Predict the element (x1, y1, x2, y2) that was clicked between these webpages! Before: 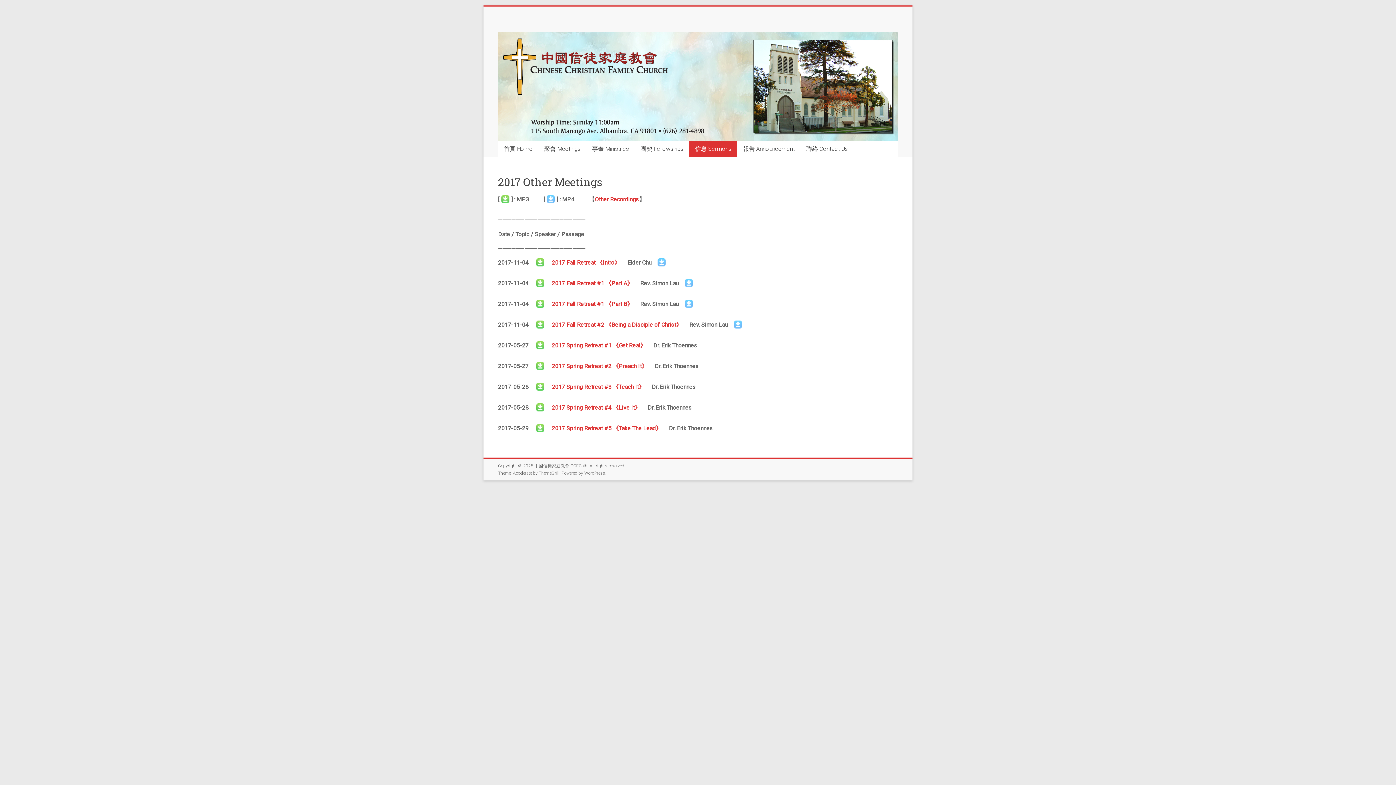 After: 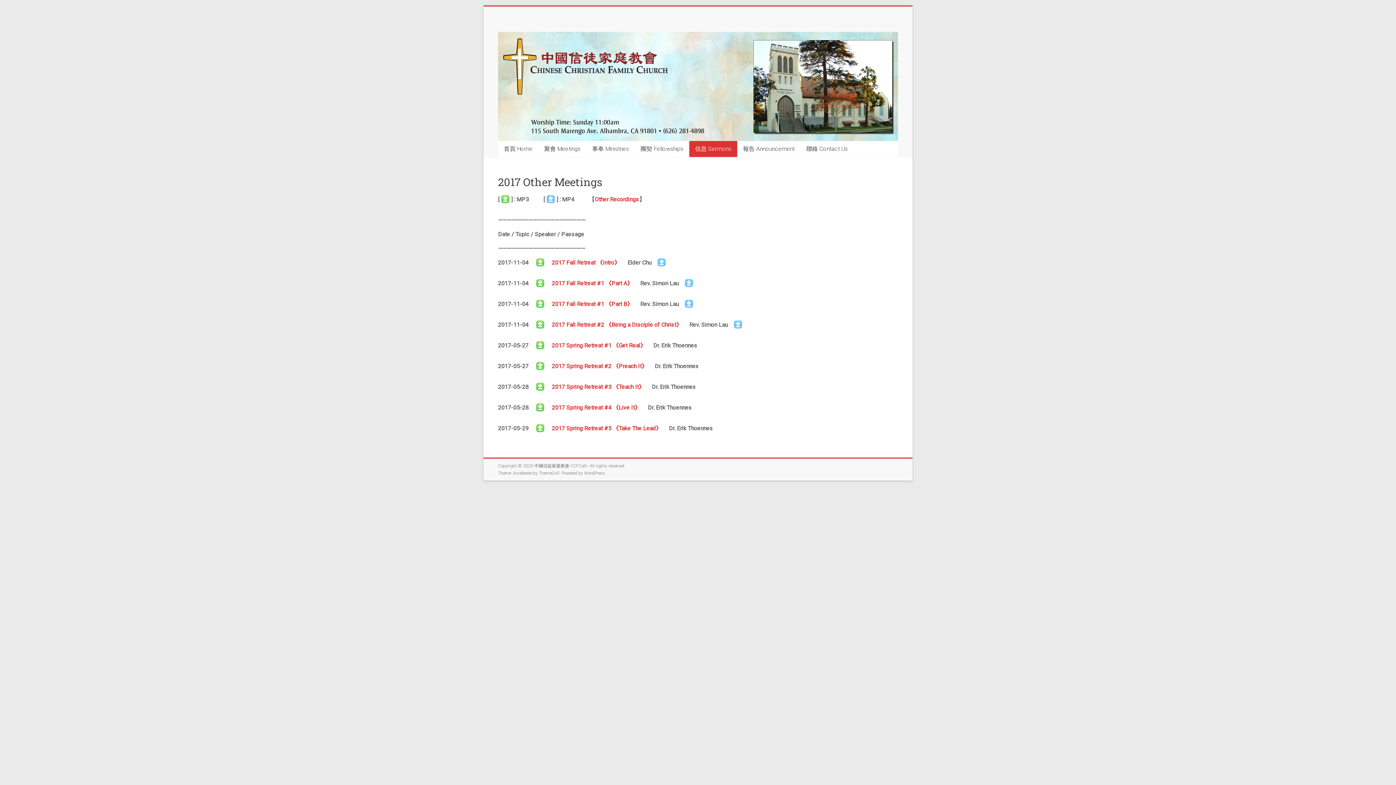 Action: bbox: (552, 342, 646, 349) label: 2017 Spring Retreat #1 《Get Real》